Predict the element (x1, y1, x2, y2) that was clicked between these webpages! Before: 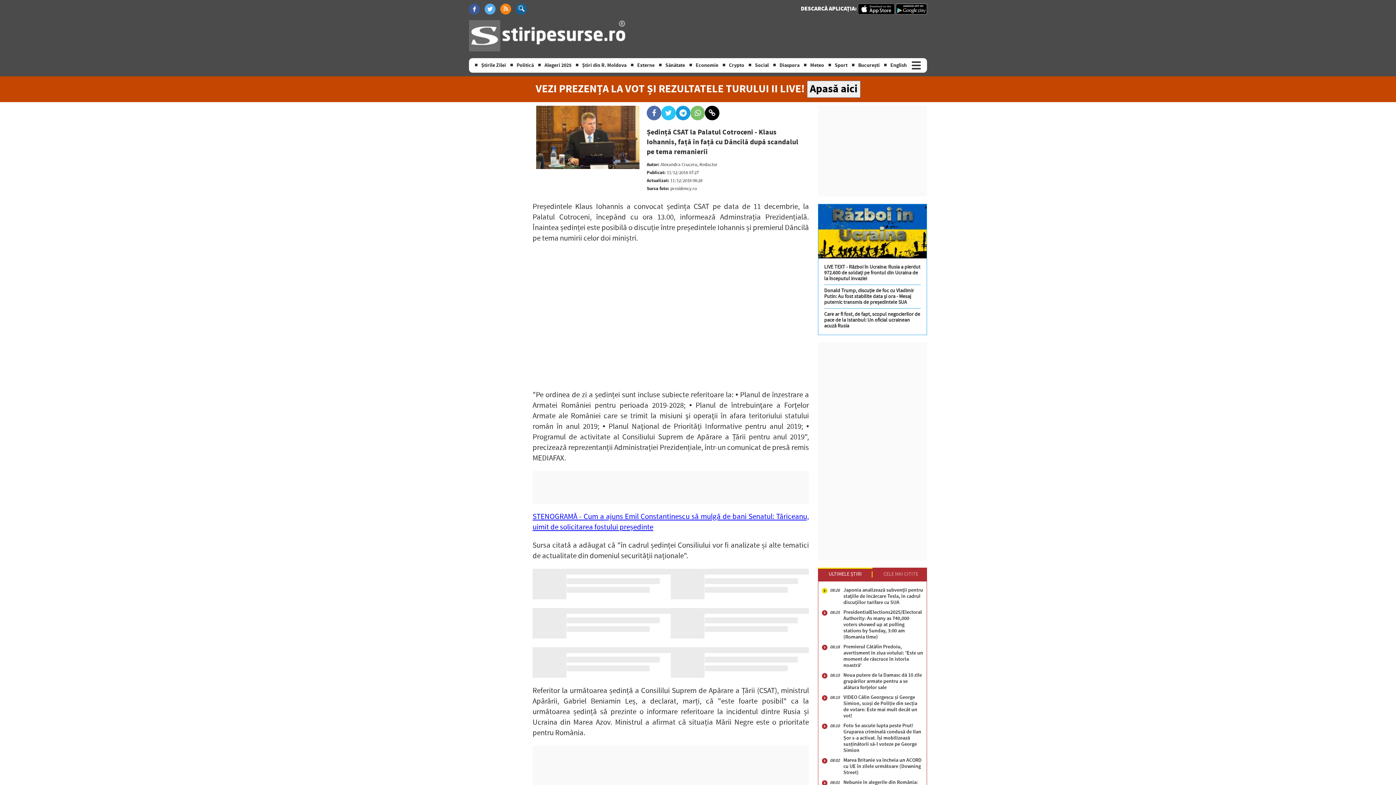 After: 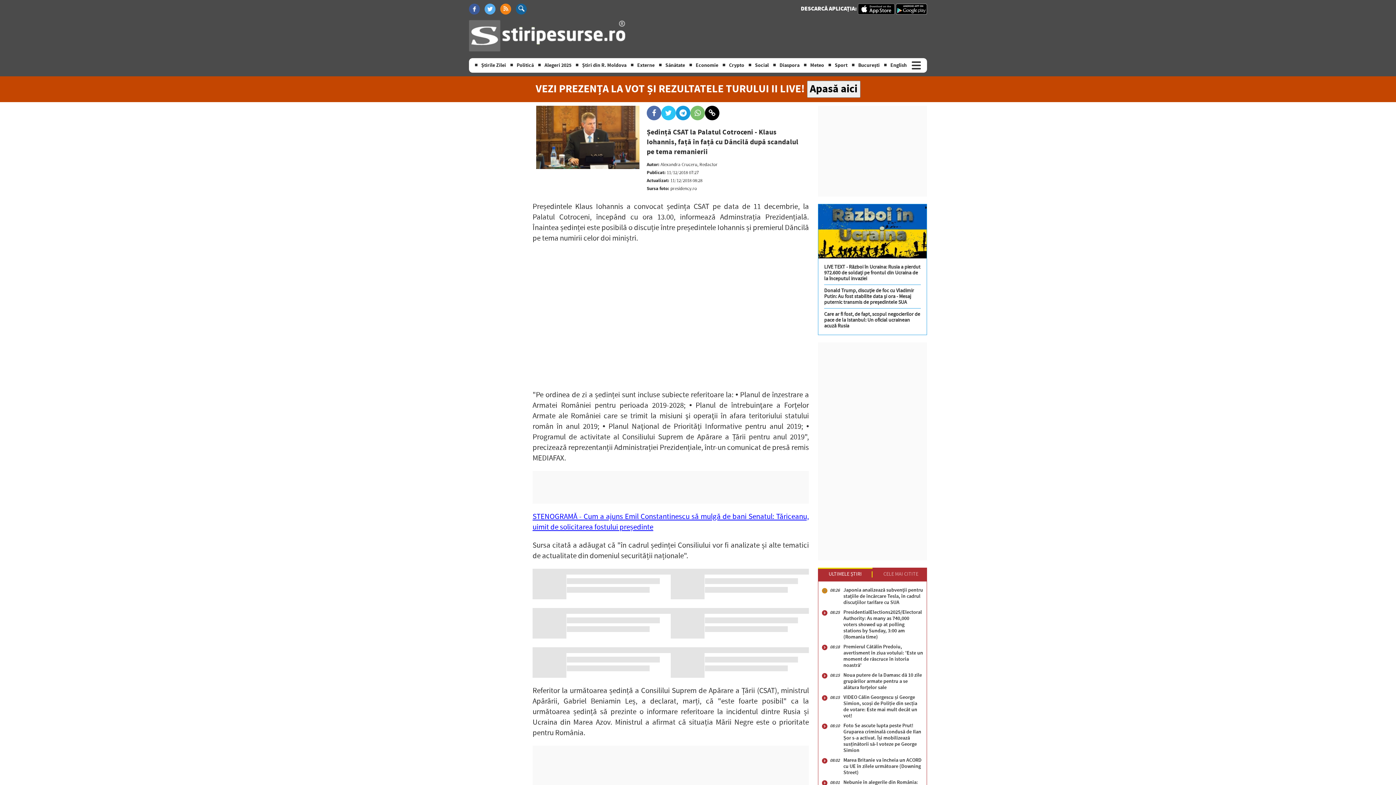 Action: bbox: (532, 569, 670, 599)